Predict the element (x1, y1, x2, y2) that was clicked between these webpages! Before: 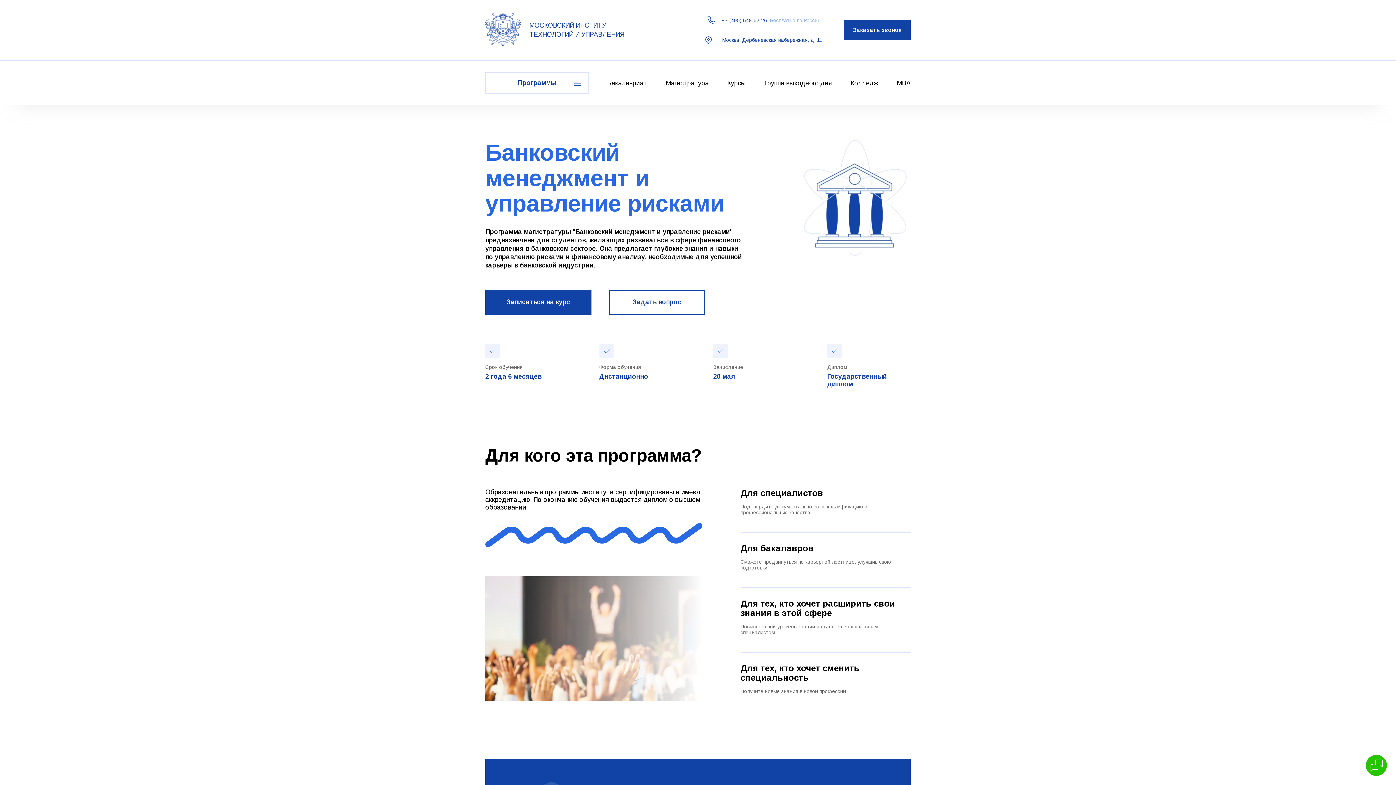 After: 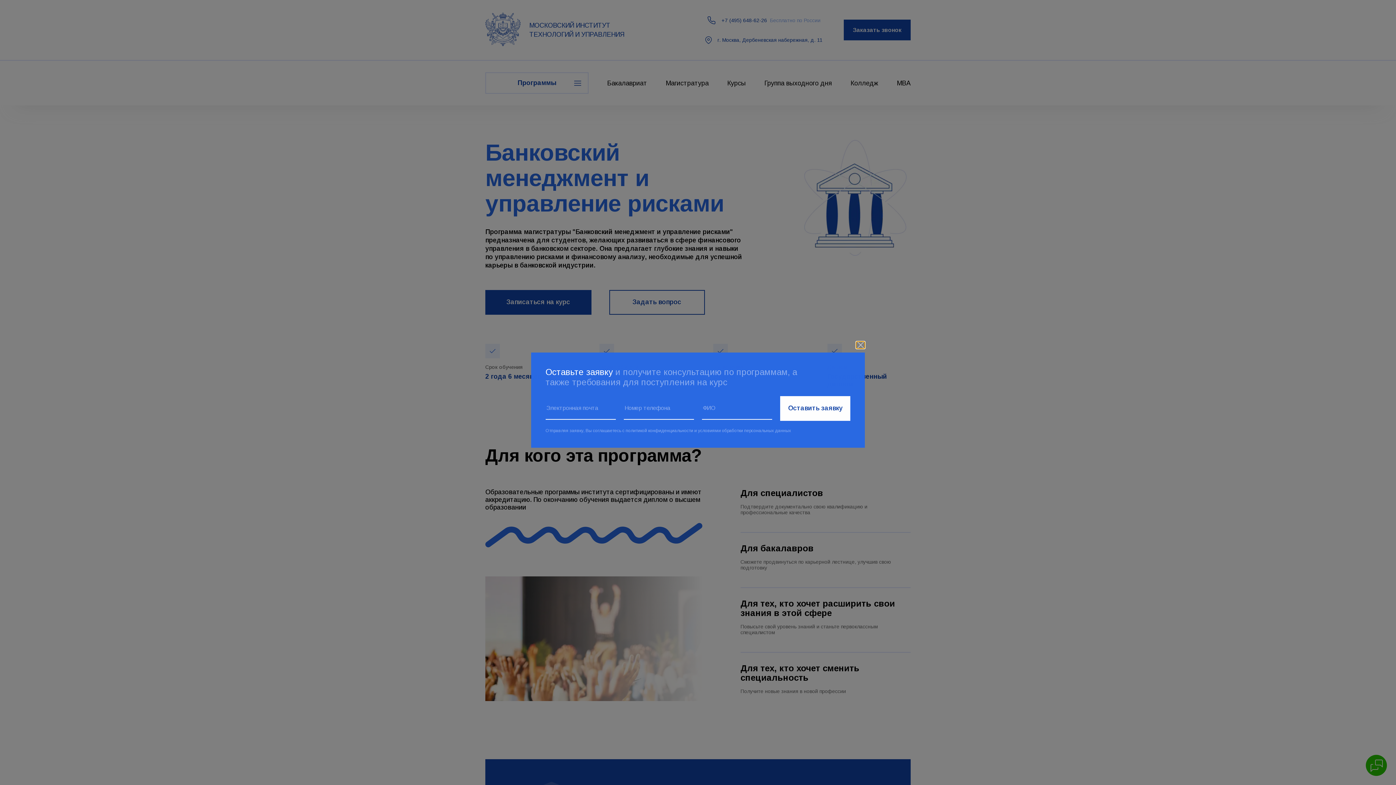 Action: bbox: (609, 290, 704, 314) label: Задать вопрос